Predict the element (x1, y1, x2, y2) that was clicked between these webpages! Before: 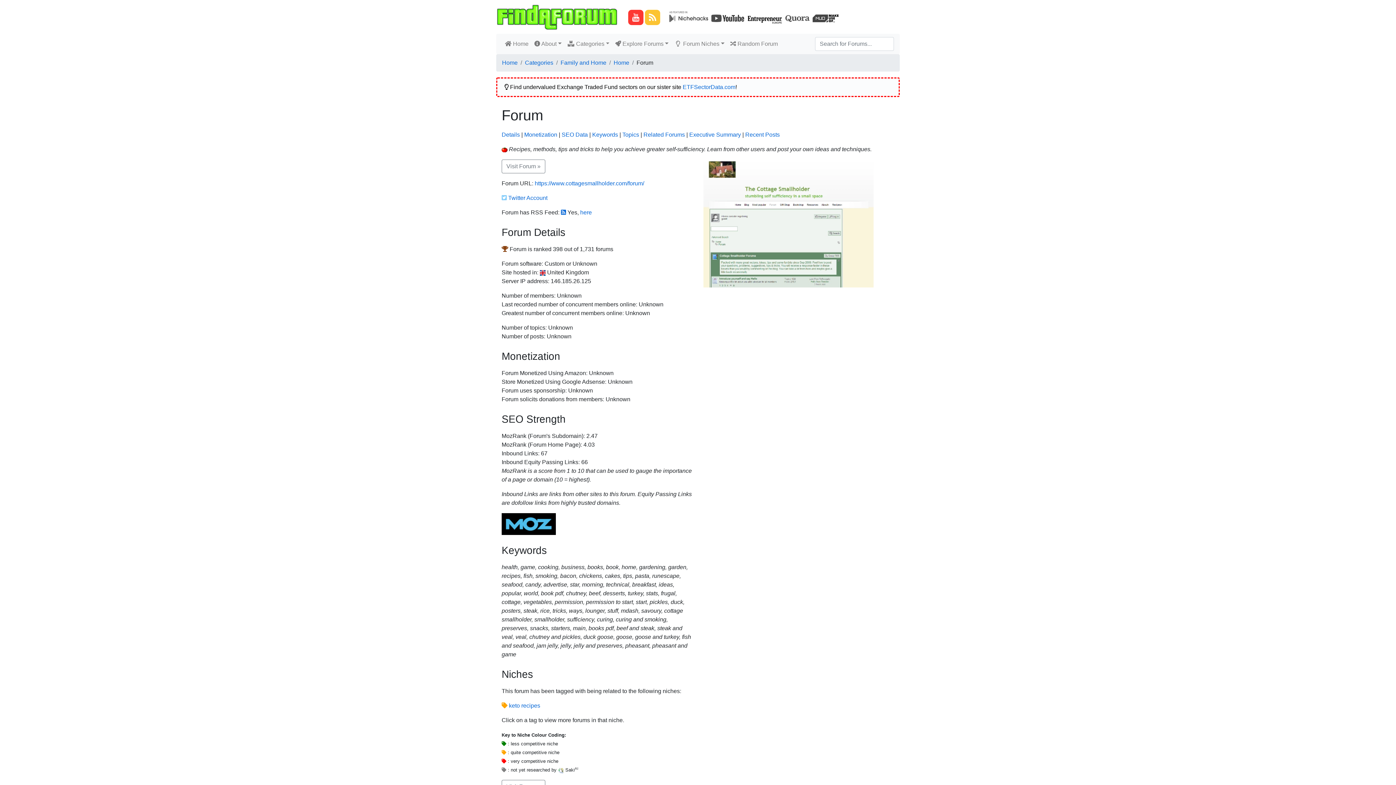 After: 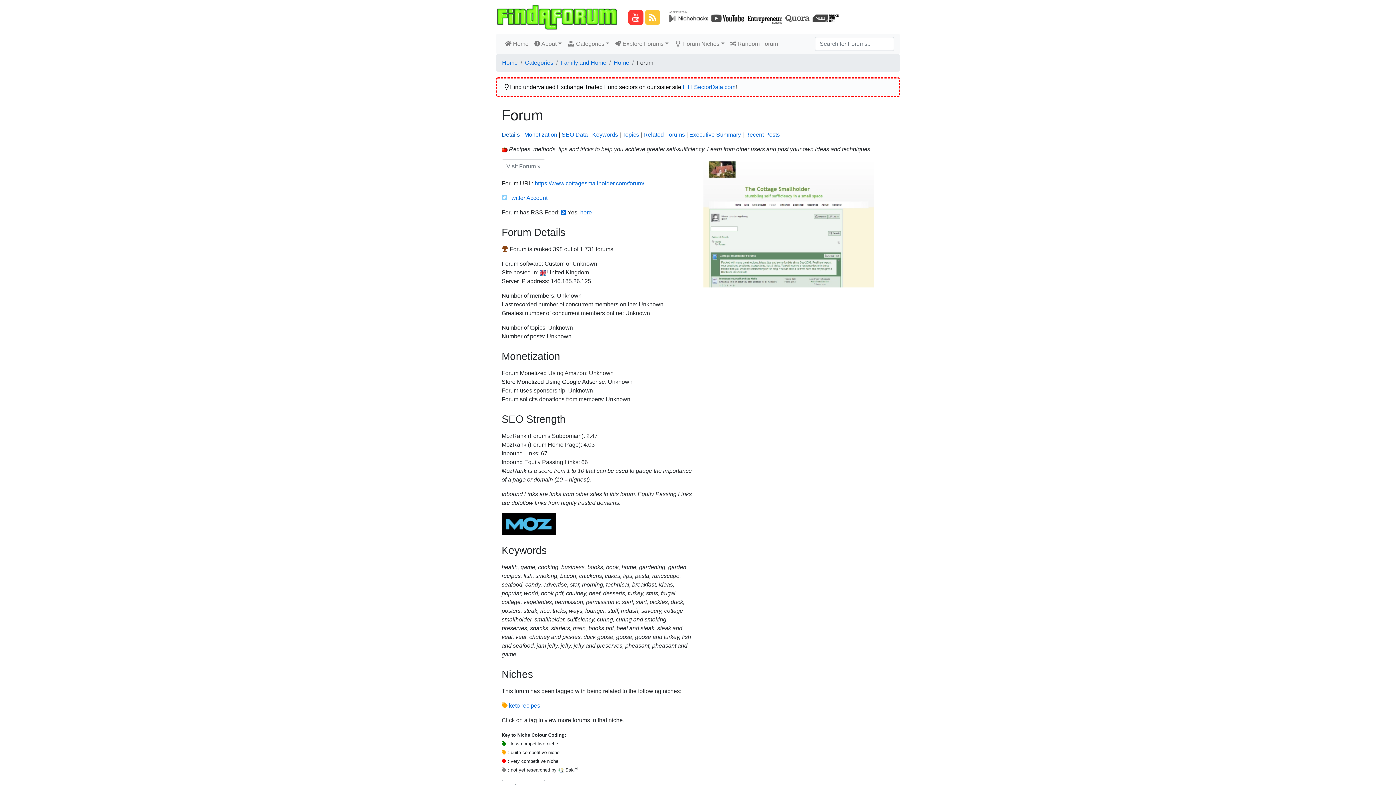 Action: bbox: (501, 131, 520, 137) label: Details